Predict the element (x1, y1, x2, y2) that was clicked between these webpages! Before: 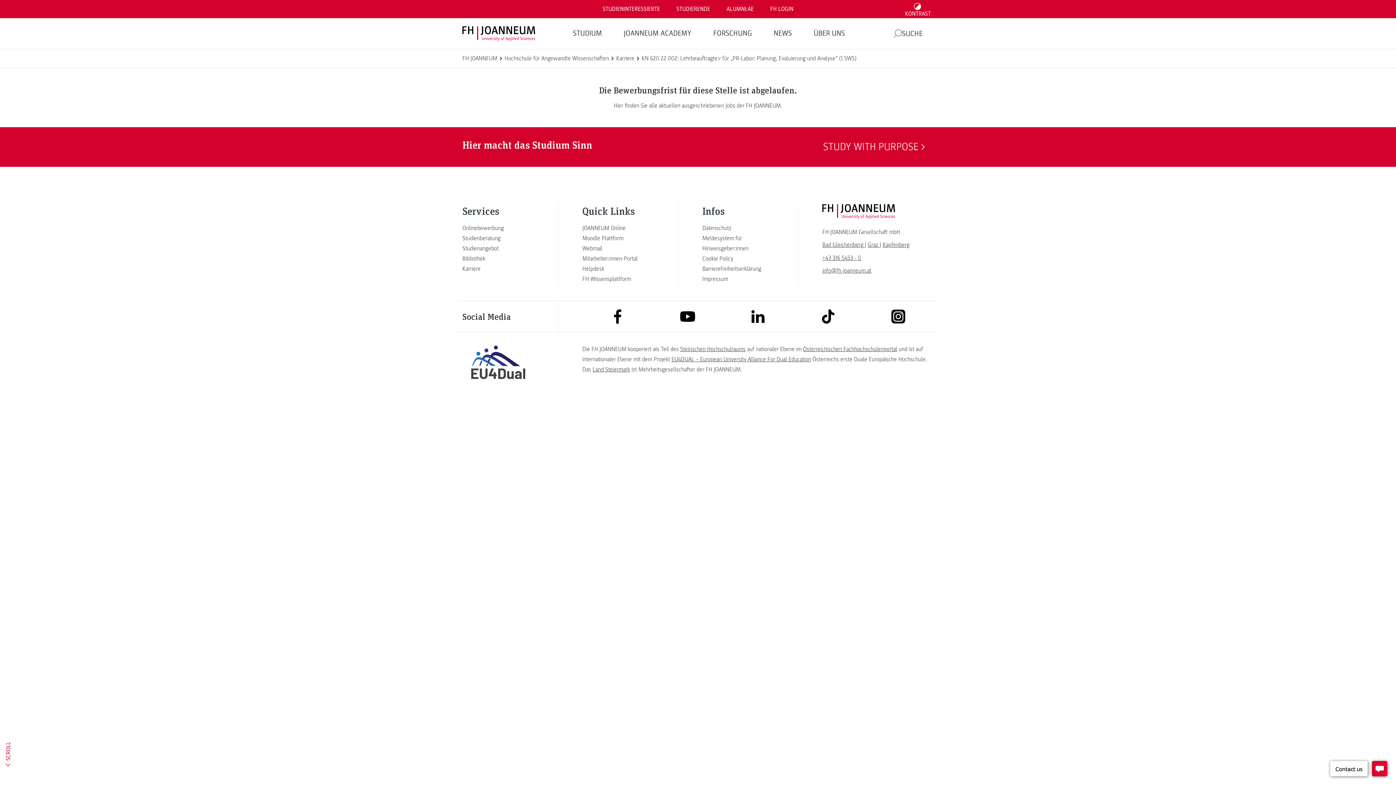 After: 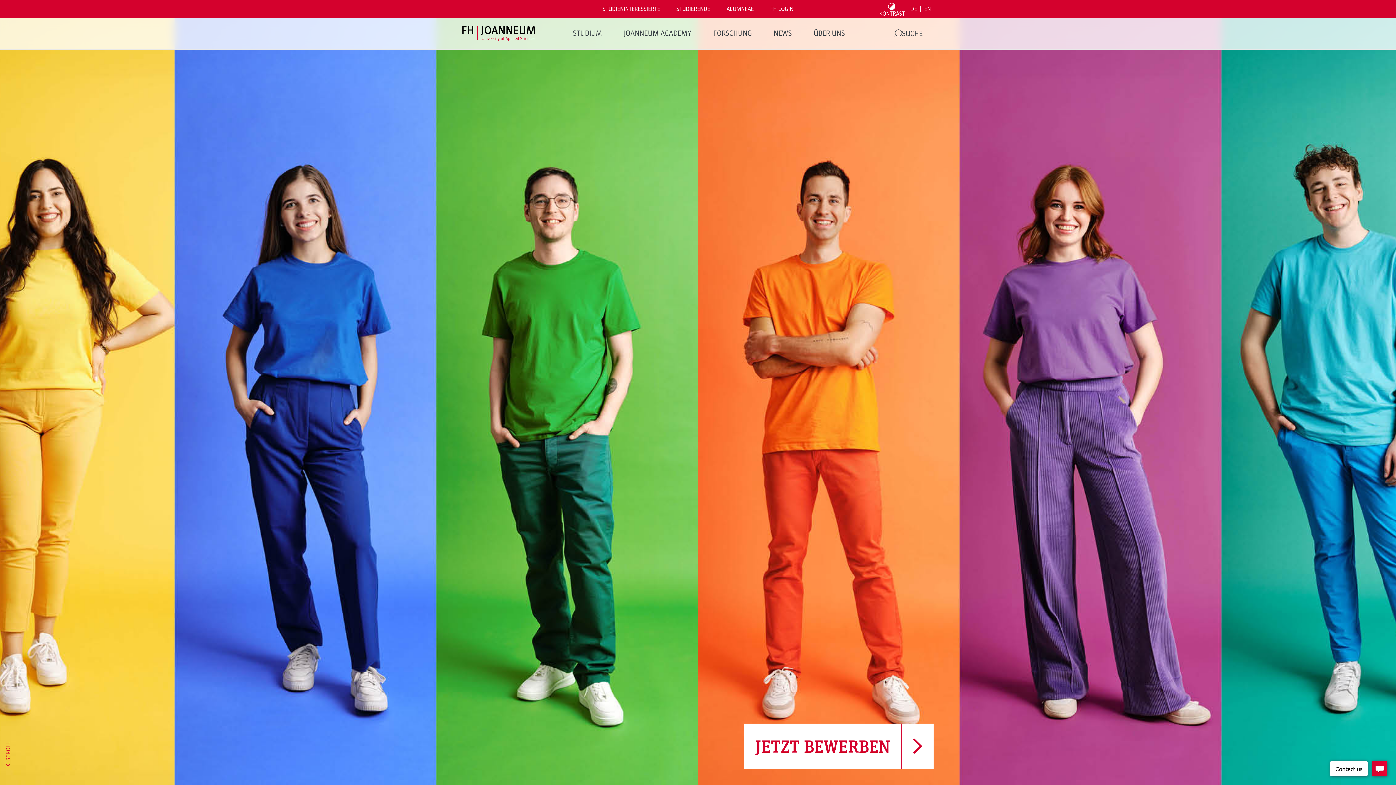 Action: label: FH JOANNEUM Logo bbox: (822, 211, 895, 218)